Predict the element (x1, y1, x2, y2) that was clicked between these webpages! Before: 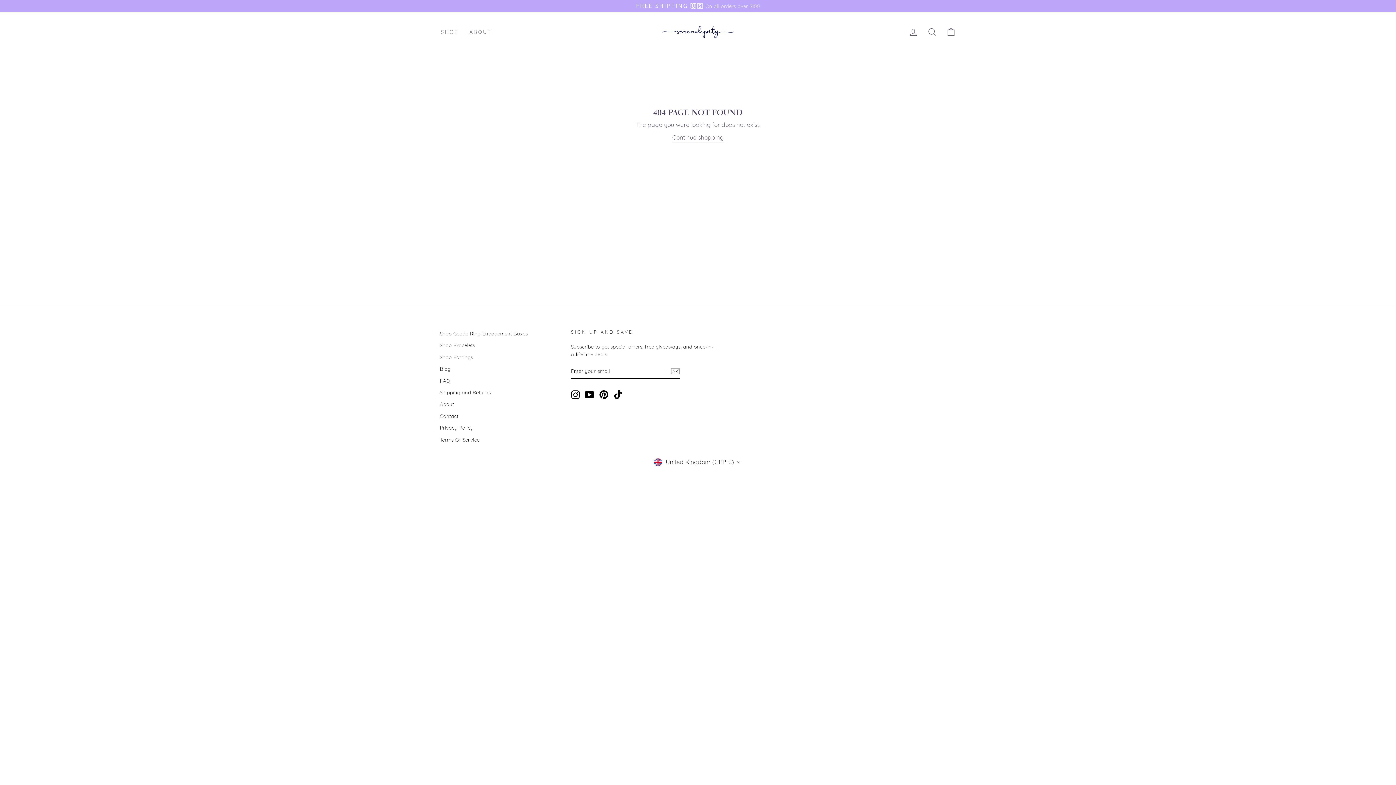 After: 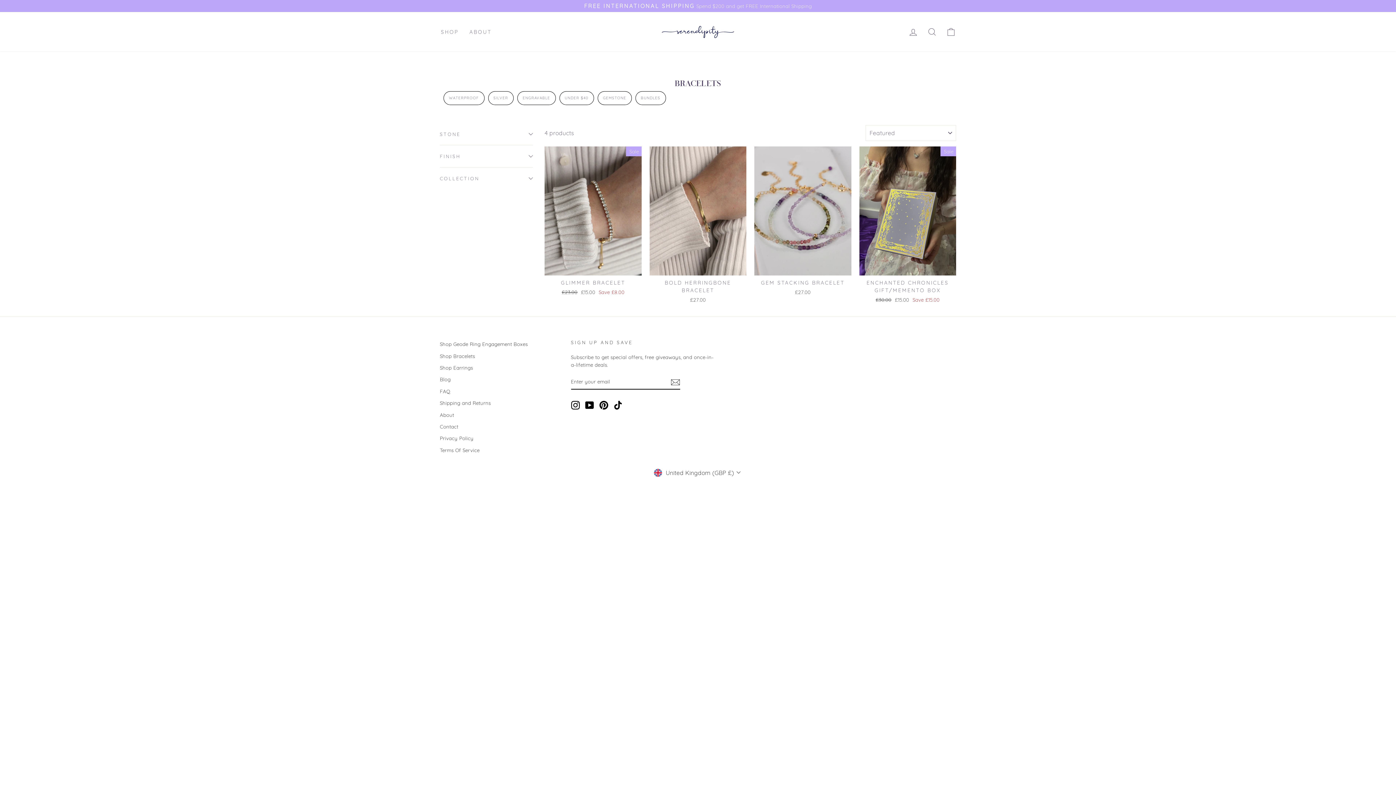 Action: bbox: (440, 340, 475, 350) label: Shop Bracelets